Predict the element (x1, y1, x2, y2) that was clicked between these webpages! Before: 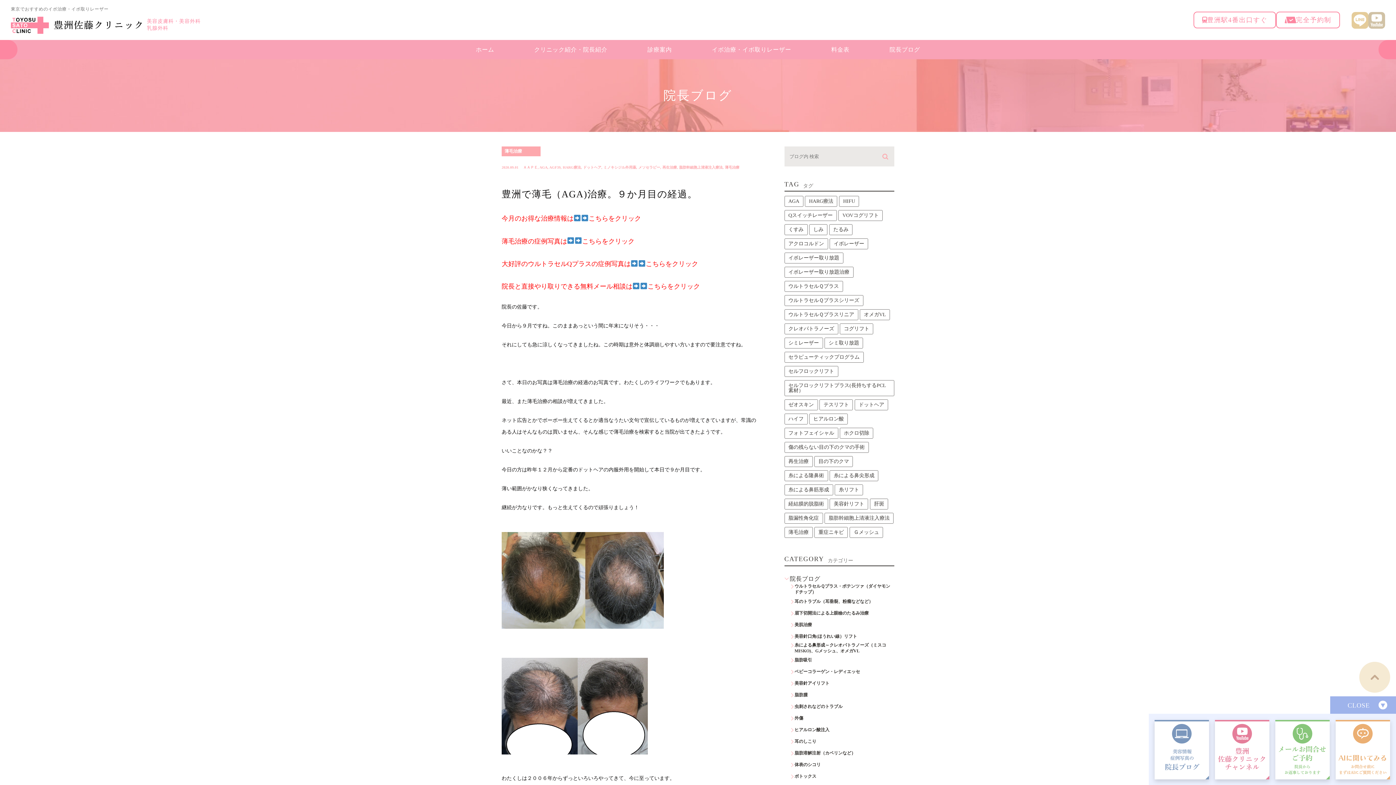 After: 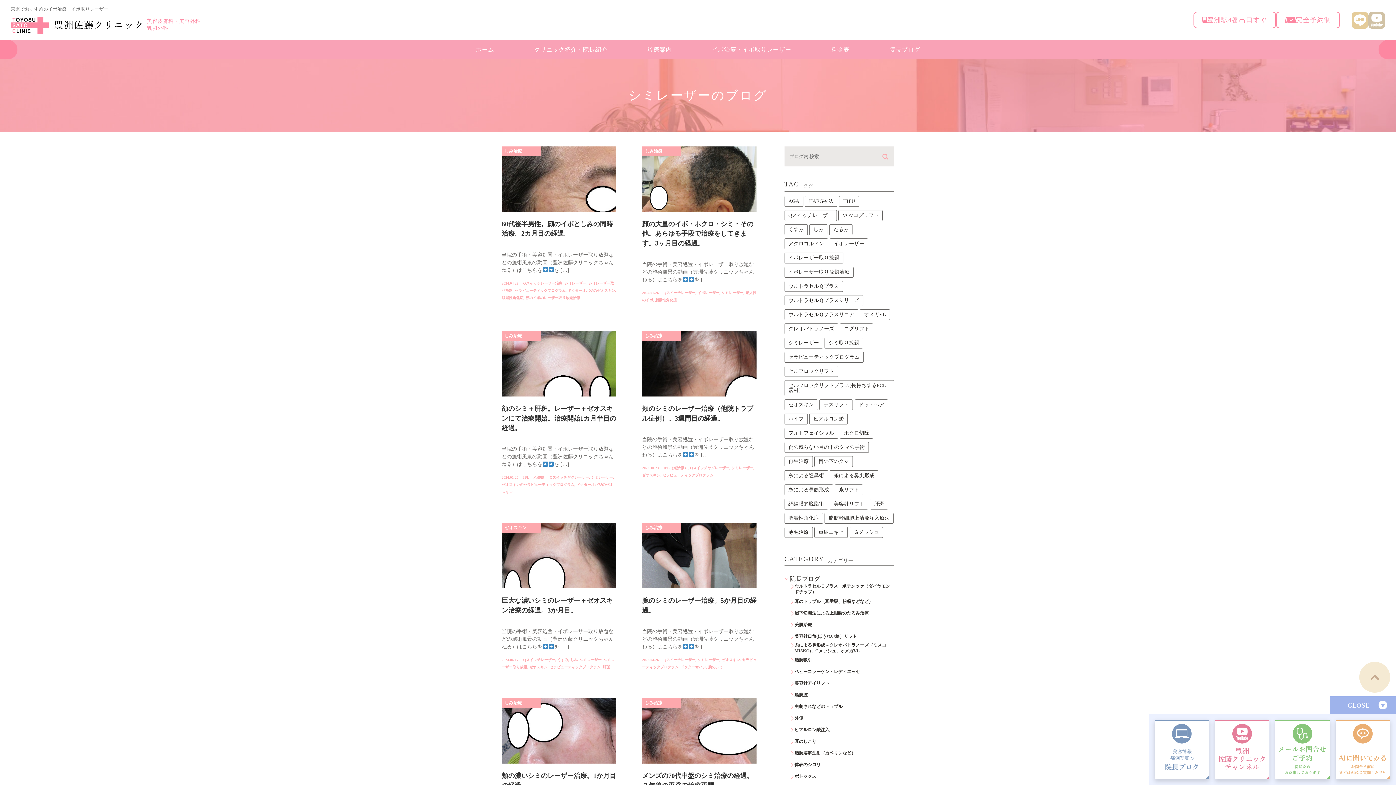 Action: bbox: (784, 337, 823, 348) label: シミレーザー (202個の項目)